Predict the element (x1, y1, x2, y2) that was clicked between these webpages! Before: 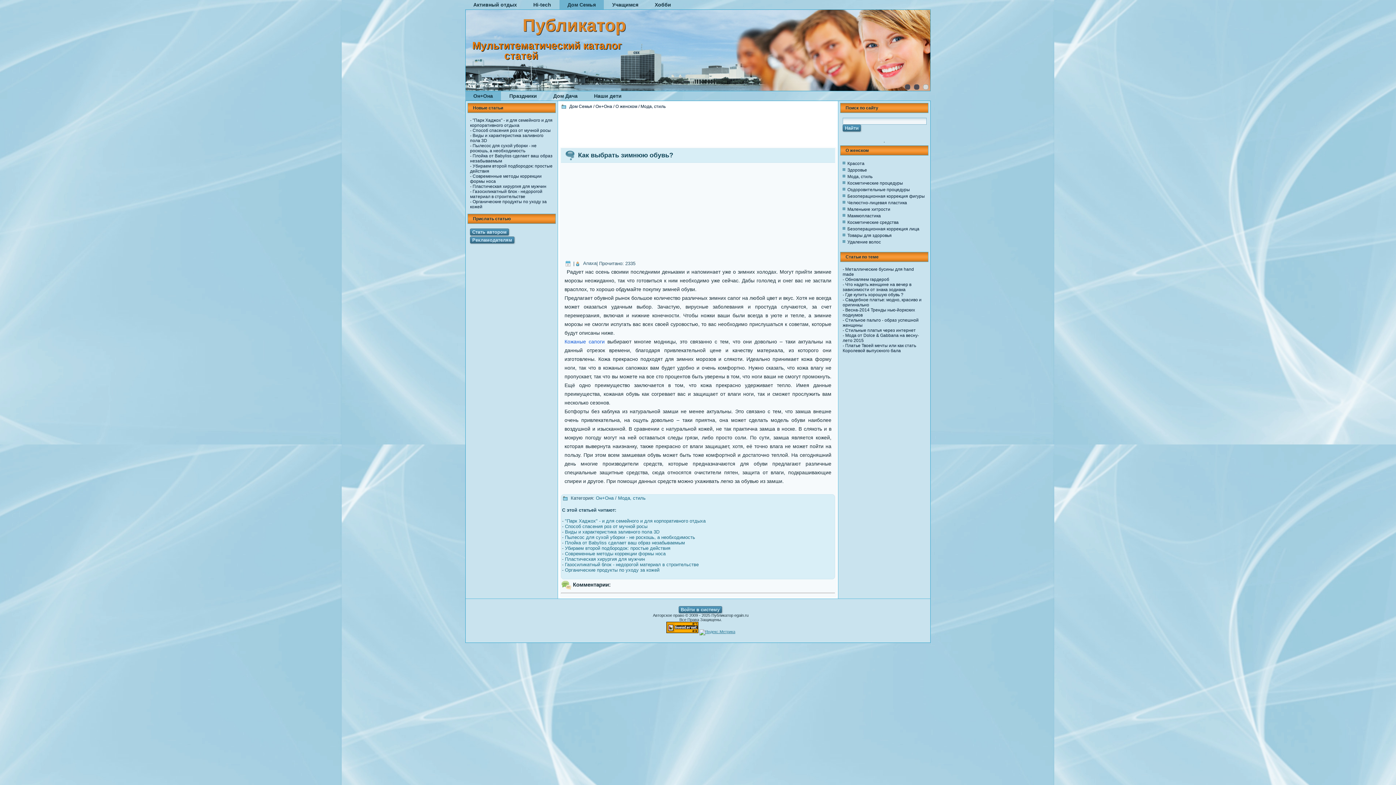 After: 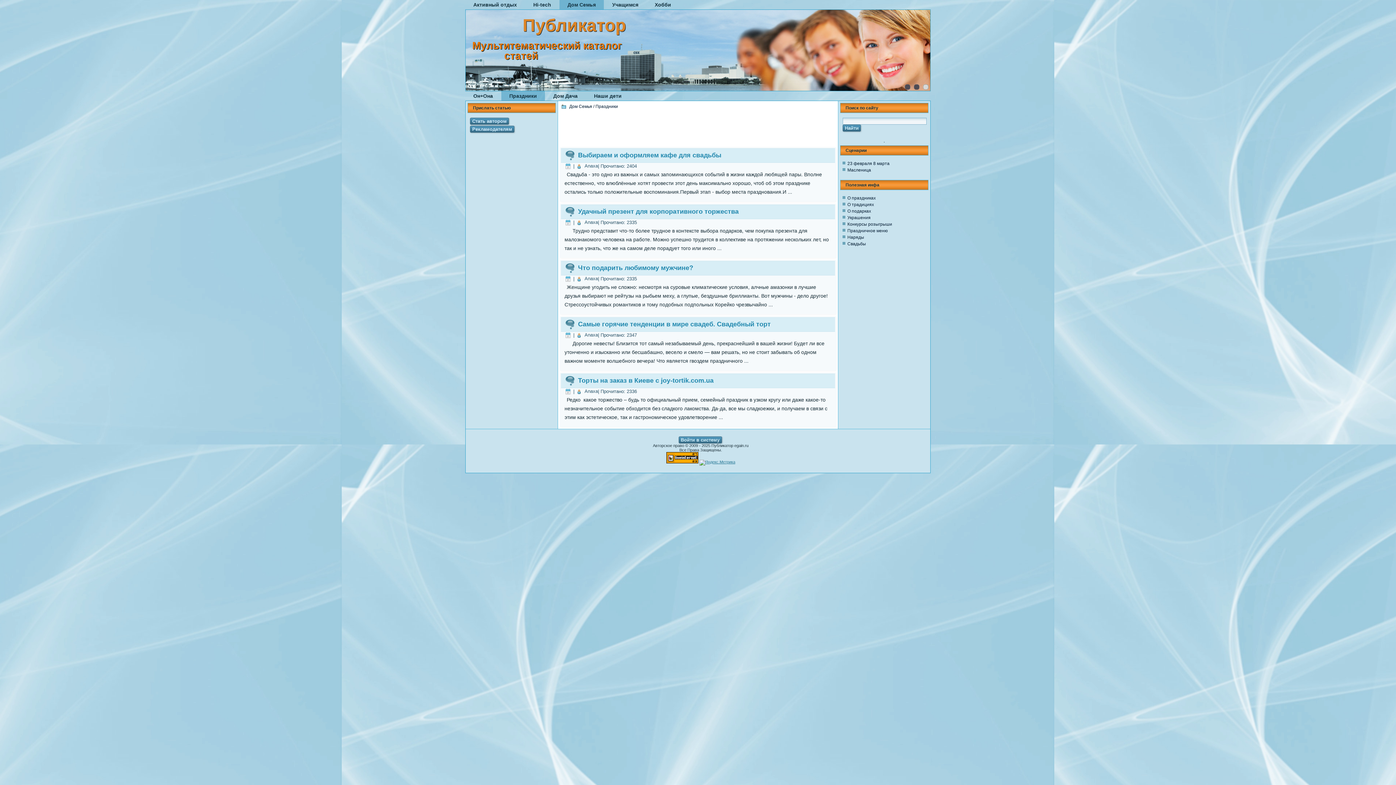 Action: bbox: (501, 91, 545, 100) label: Праздники